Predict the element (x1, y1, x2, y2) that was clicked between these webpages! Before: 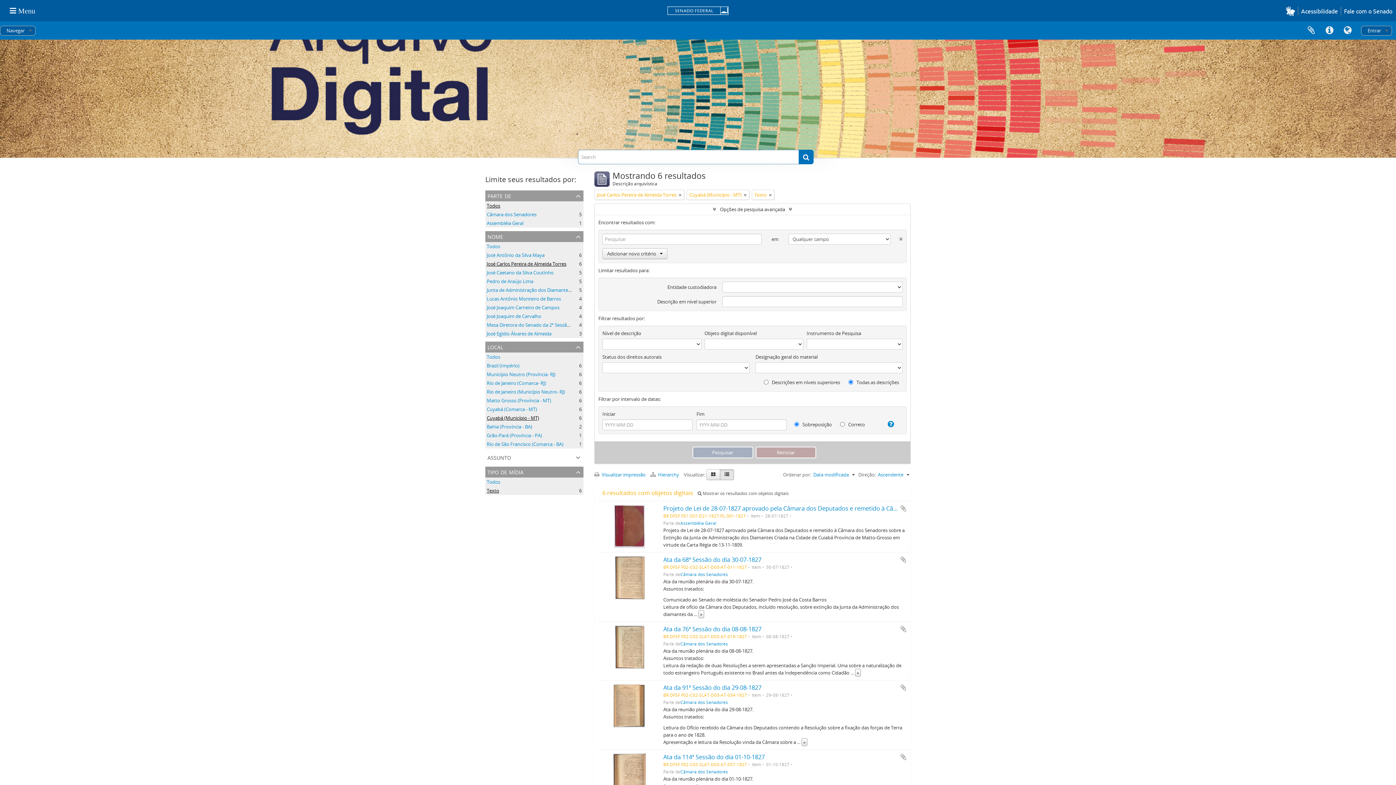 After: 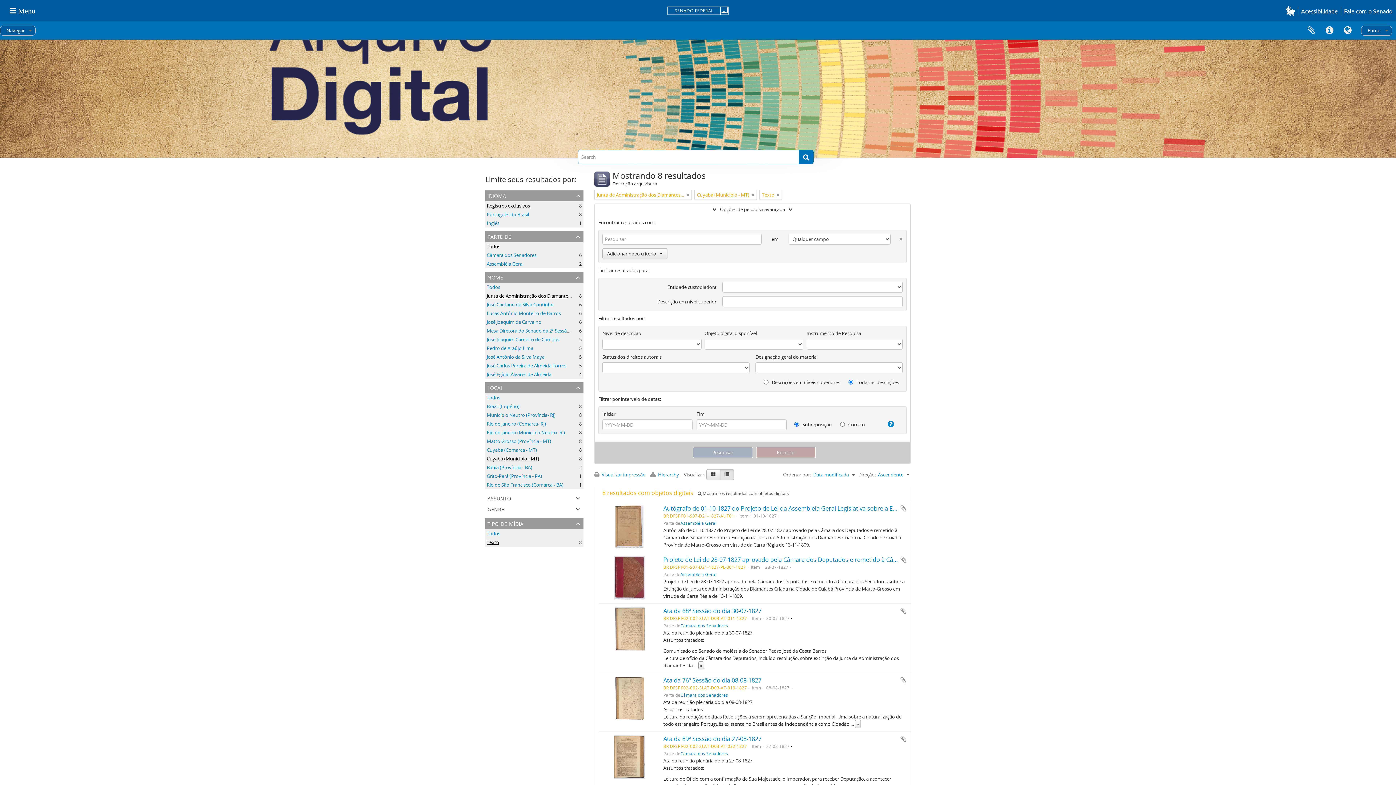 Action: bbox: (486, 286, 593, 293) label: Junta de Administração dos Diamantes de Cuiabá
, 5 resultados